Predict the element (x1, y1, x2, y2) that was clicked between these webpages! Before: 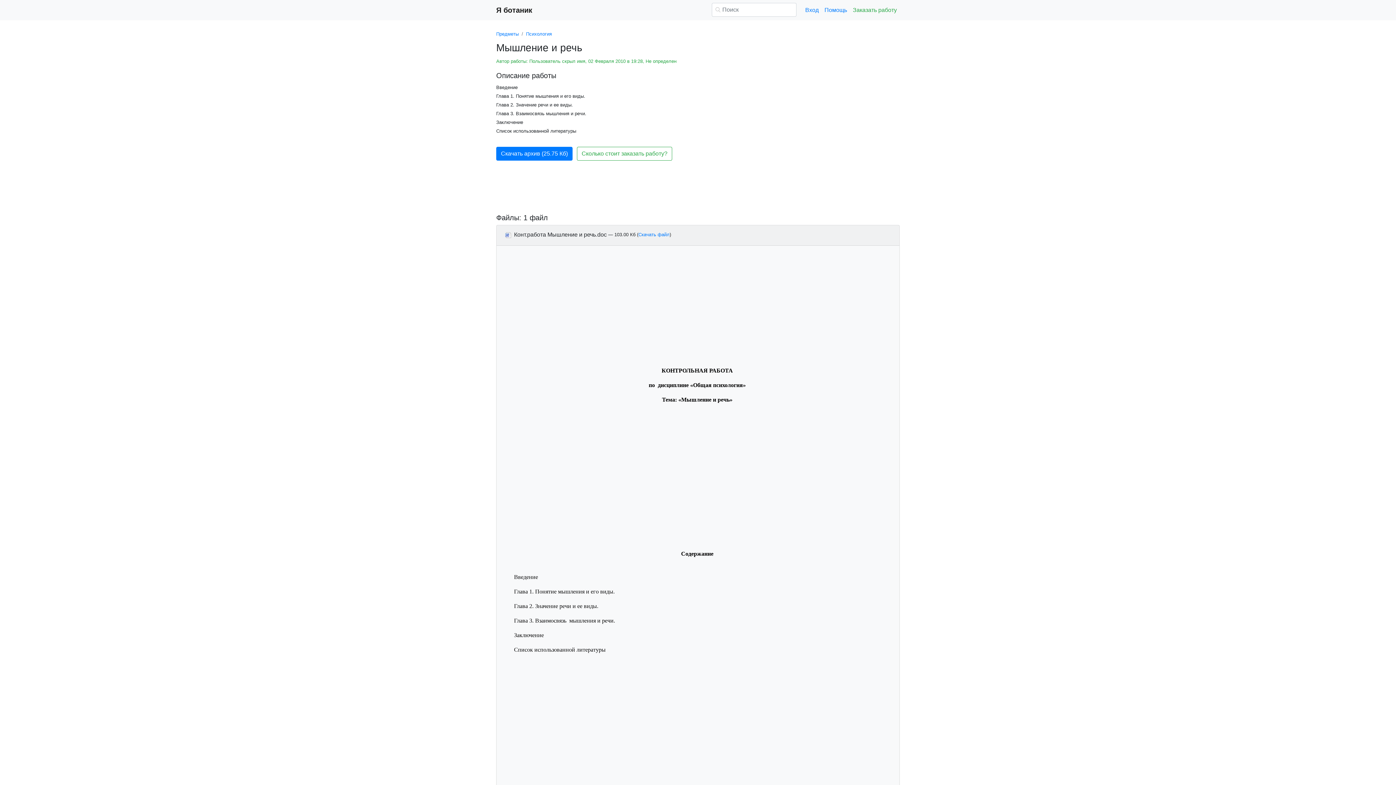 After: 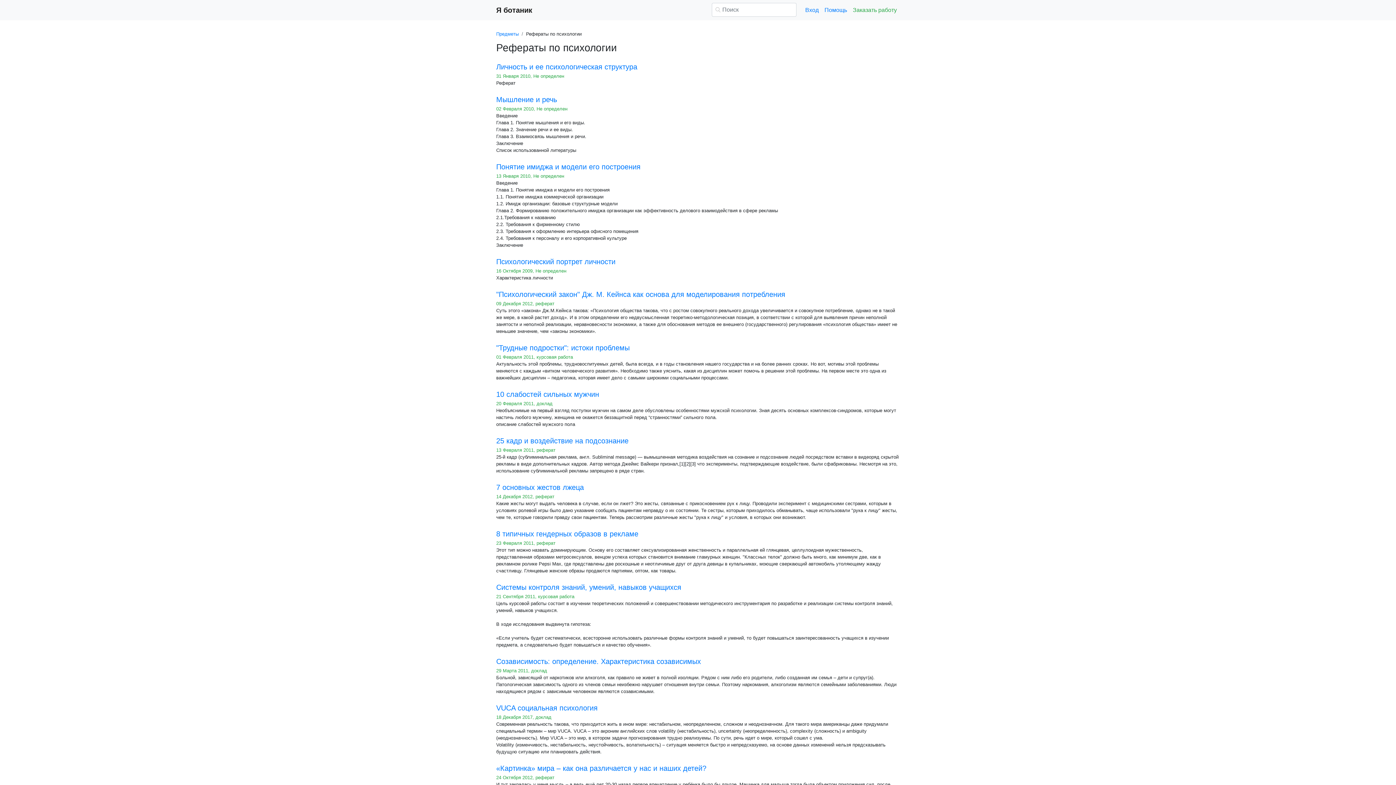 Action: label: Психология bbox: (526, 31, 552, 36)